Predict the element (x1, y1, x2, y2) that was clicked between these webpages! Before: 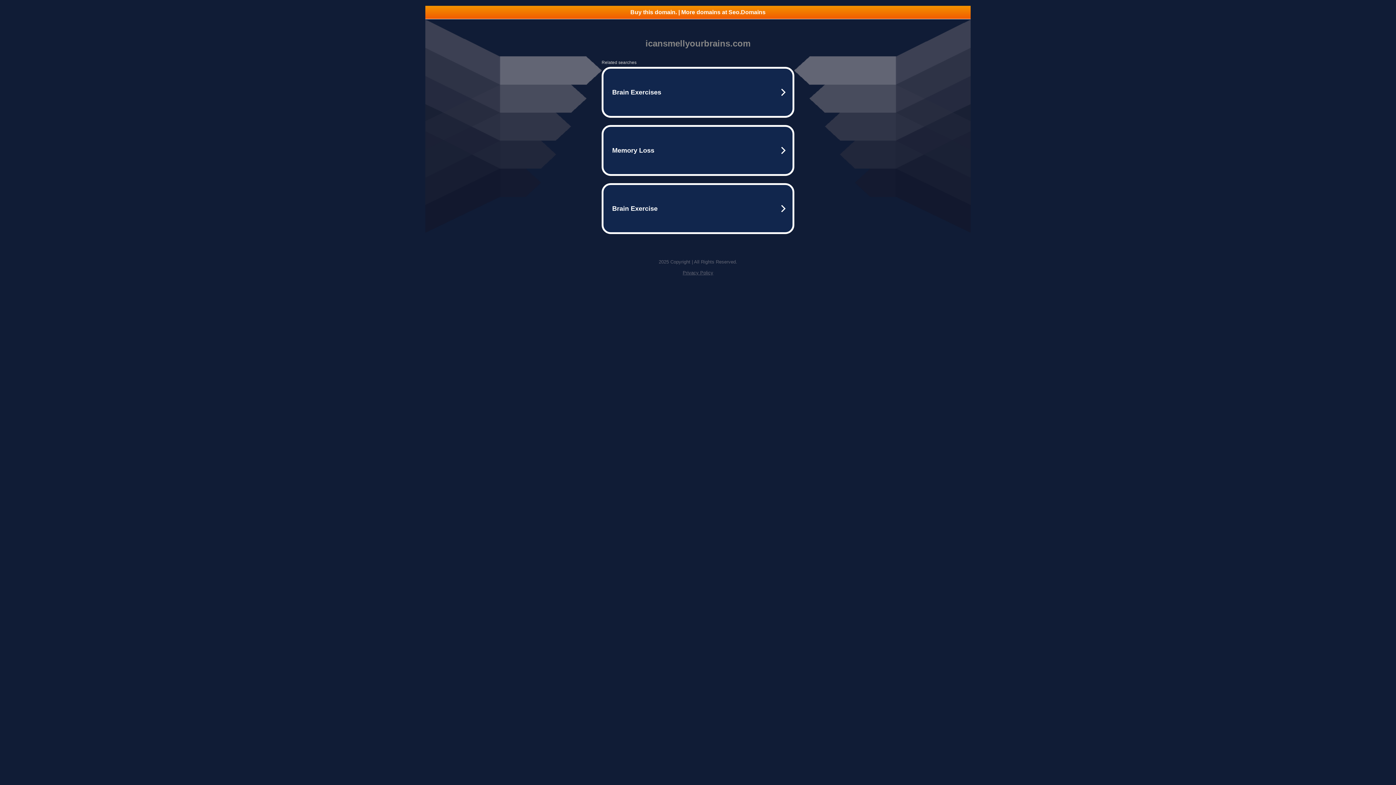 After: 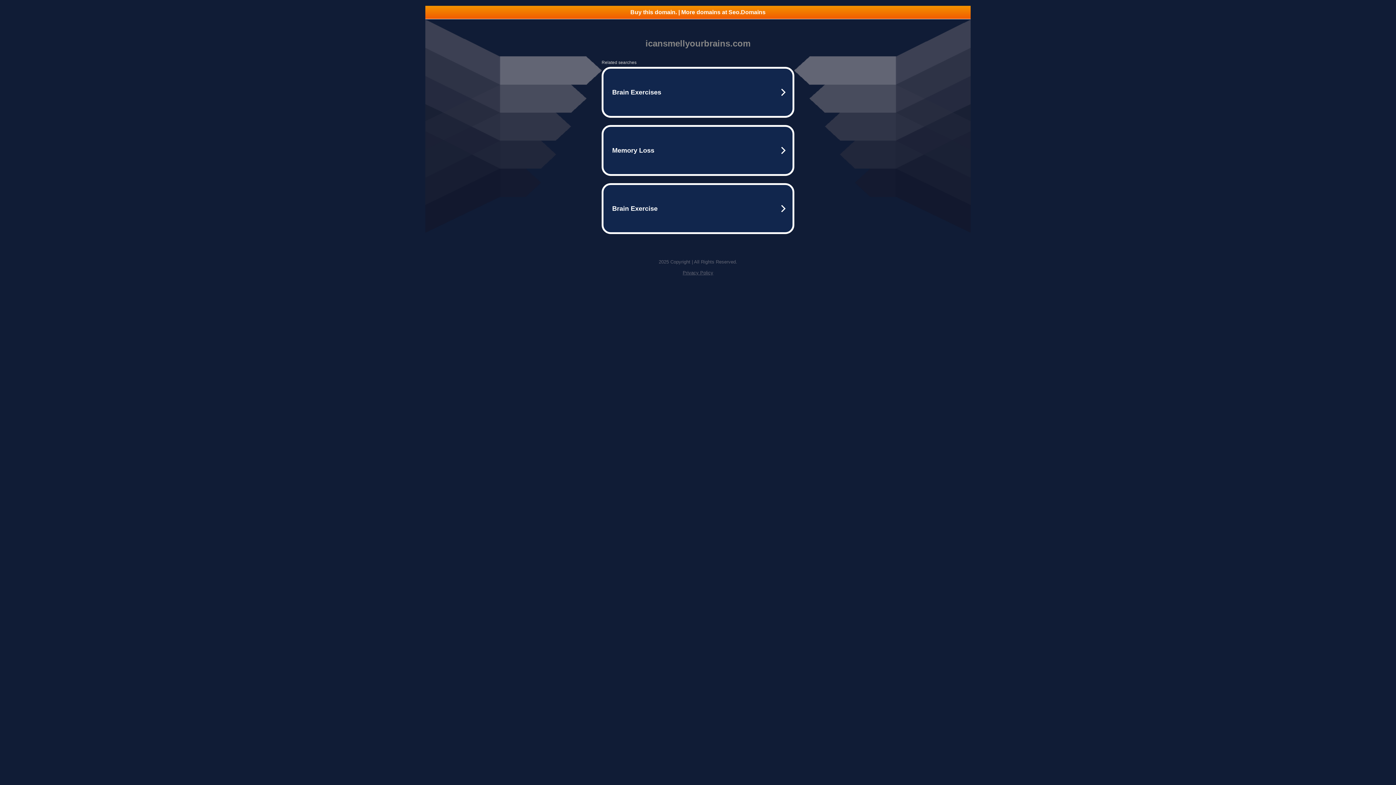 Action: bbox: (425, 5, 970, 18) label: Buy this domain. | More domains at Seo.Domains